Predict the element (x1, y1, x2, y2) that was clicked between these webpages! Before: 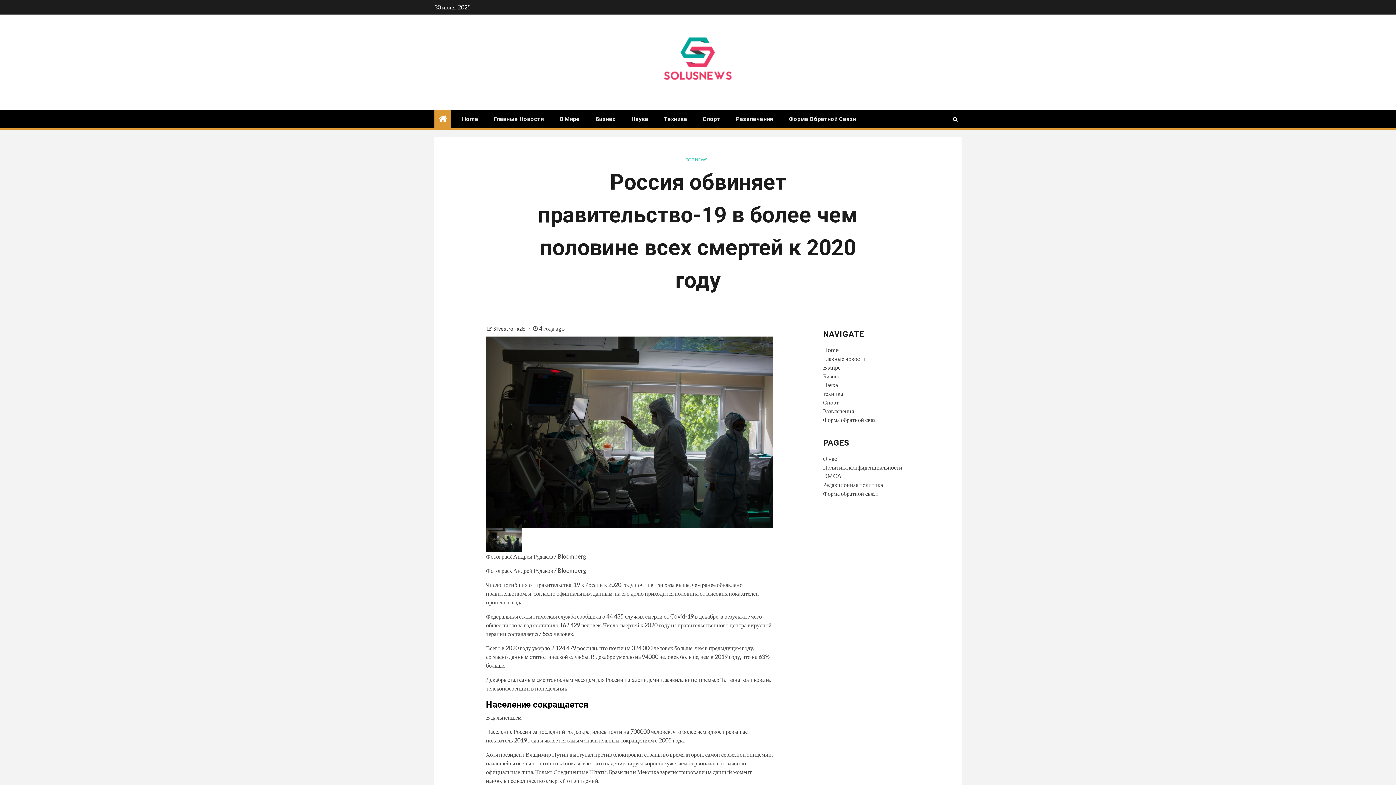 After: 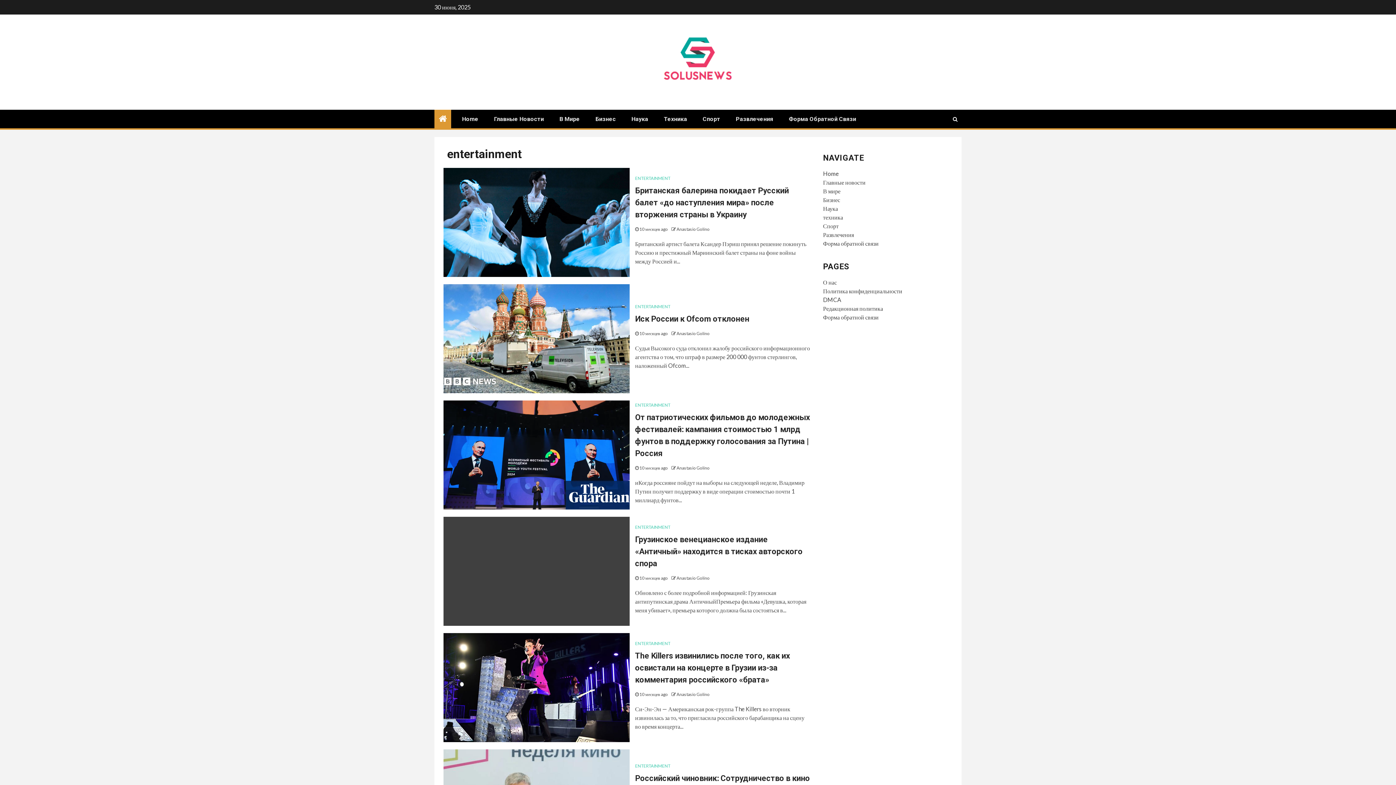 Action: label: Развлечения bbox: (823, 407, 854, 414)